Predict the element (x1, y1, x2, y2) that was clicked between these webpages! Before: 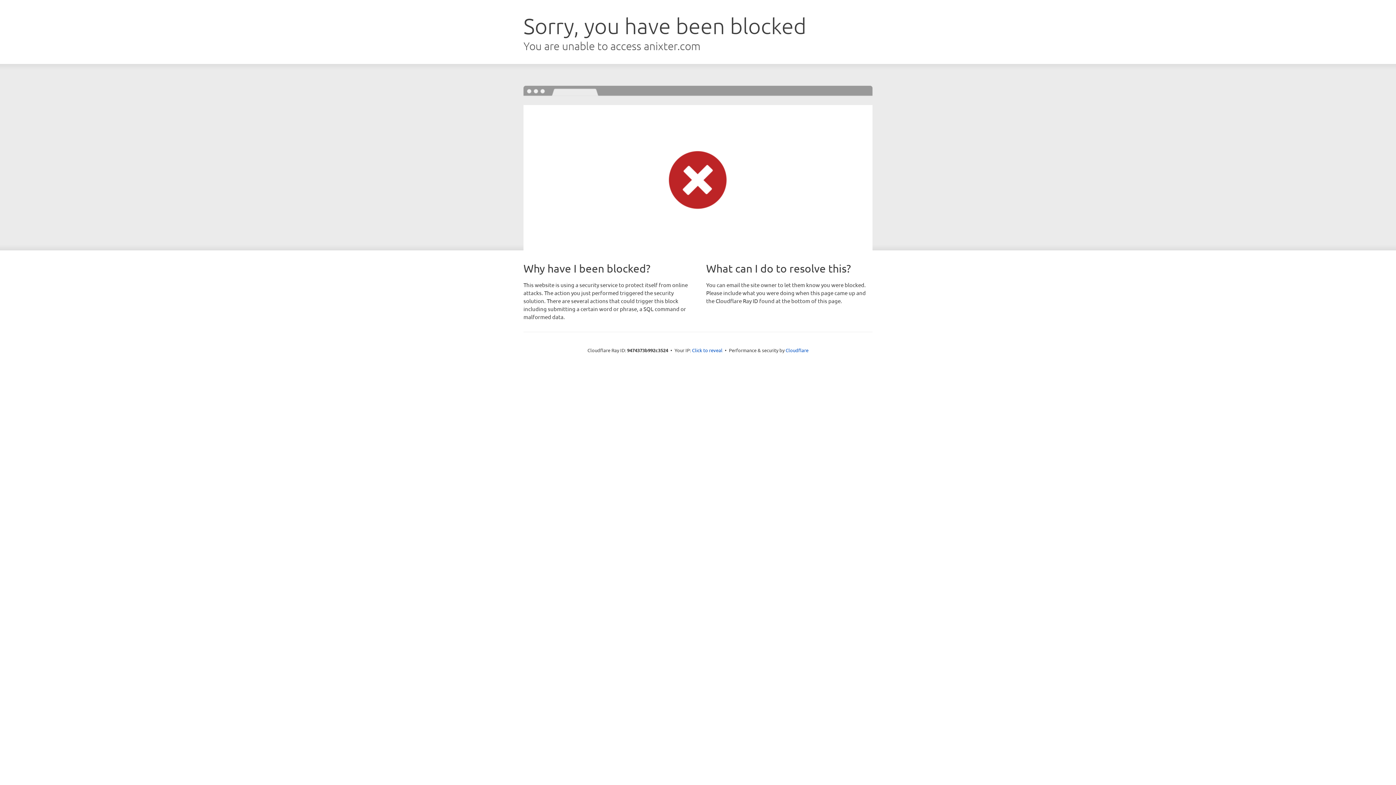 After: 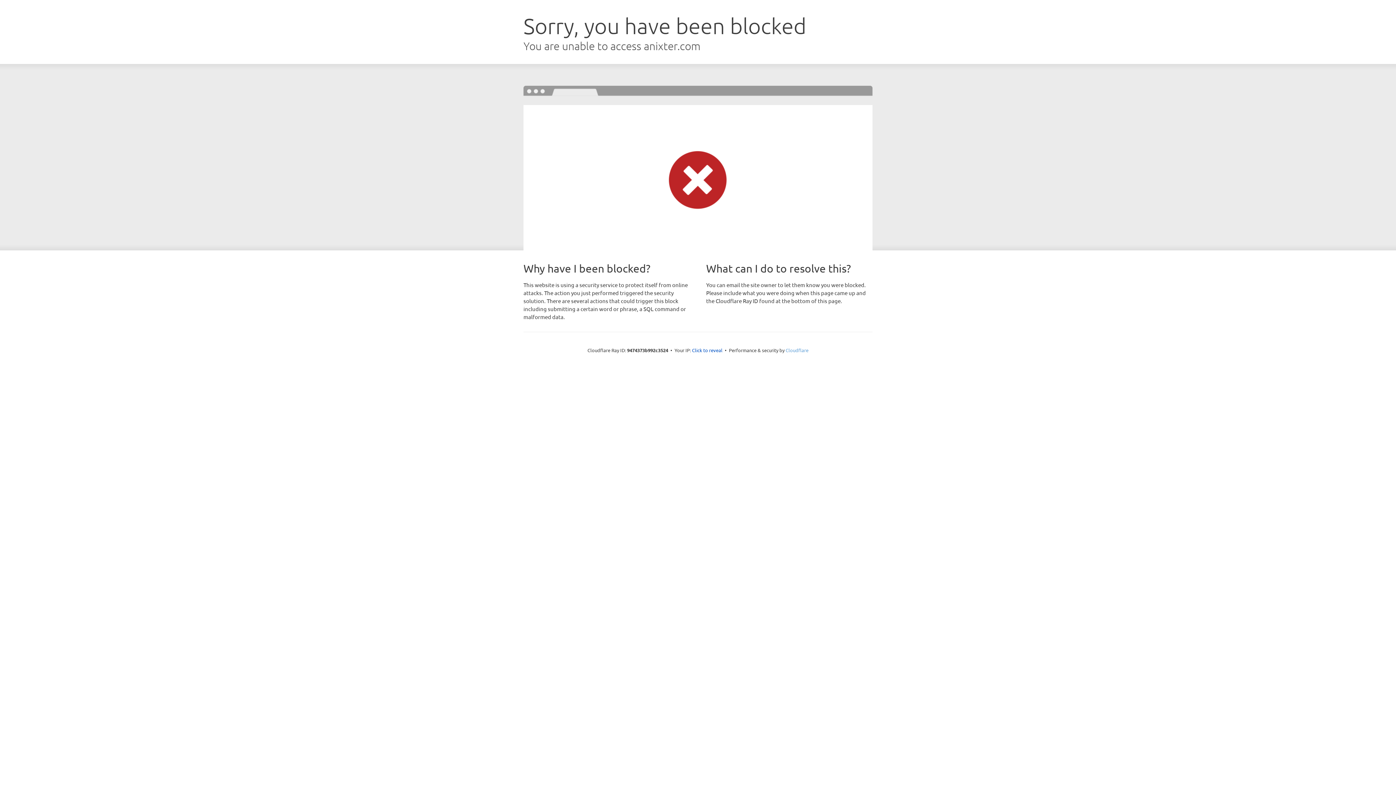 Action: bbox: (785, 347, 808, 353) label: Cloudflare